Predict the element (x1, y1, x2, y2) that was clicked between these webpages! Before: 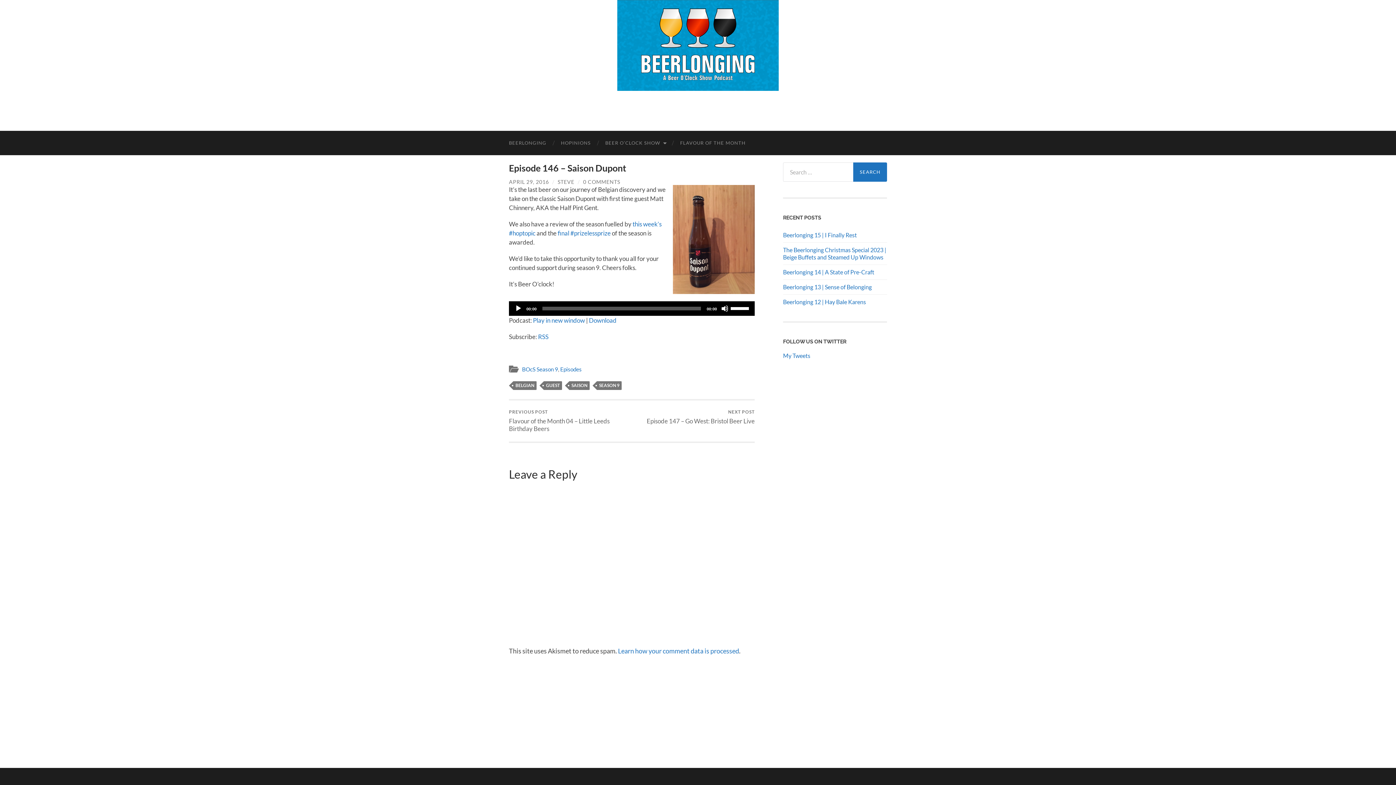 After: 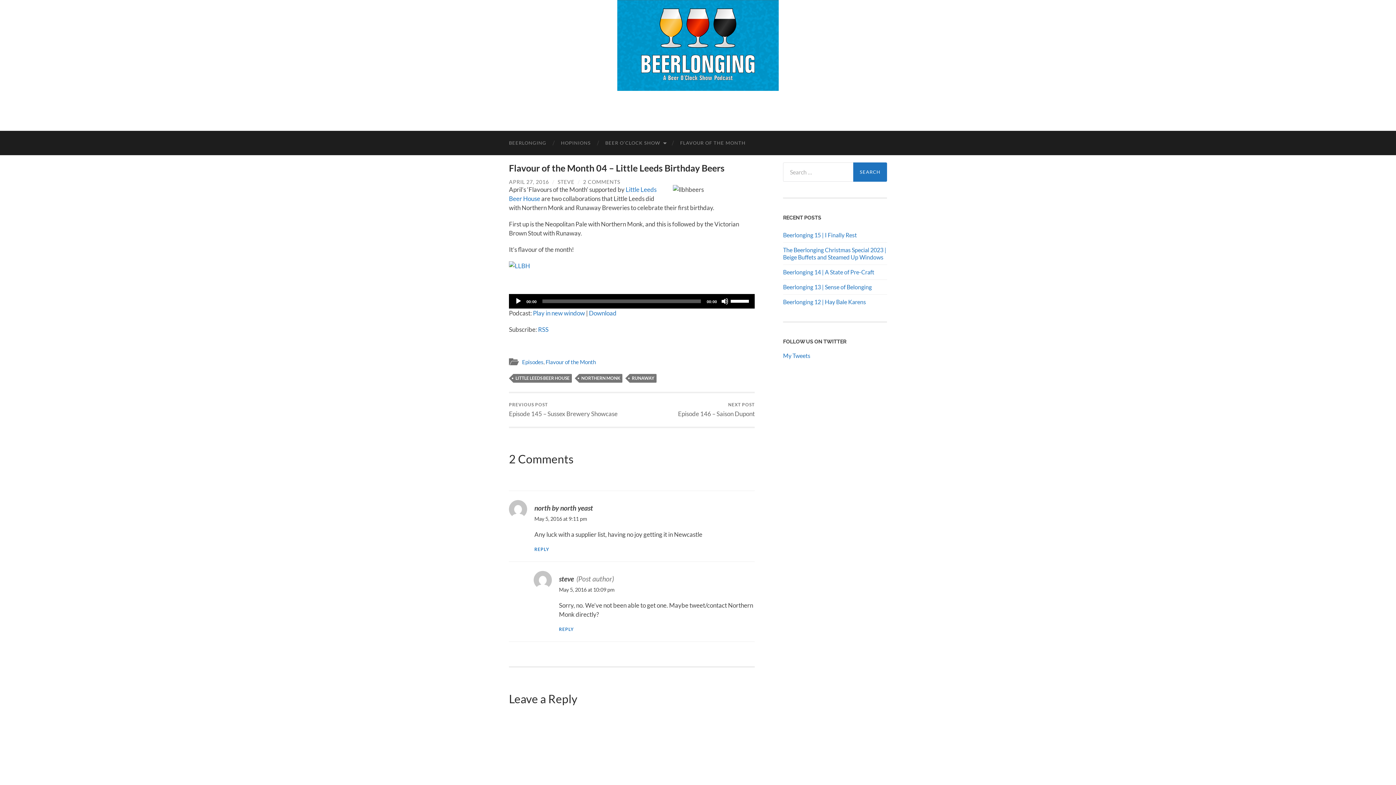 Action: bbox: (509, 400, 629, 441) label: PREVIOUS POST
Flavour of the Month 04 – Little Leeds Birthday Beers